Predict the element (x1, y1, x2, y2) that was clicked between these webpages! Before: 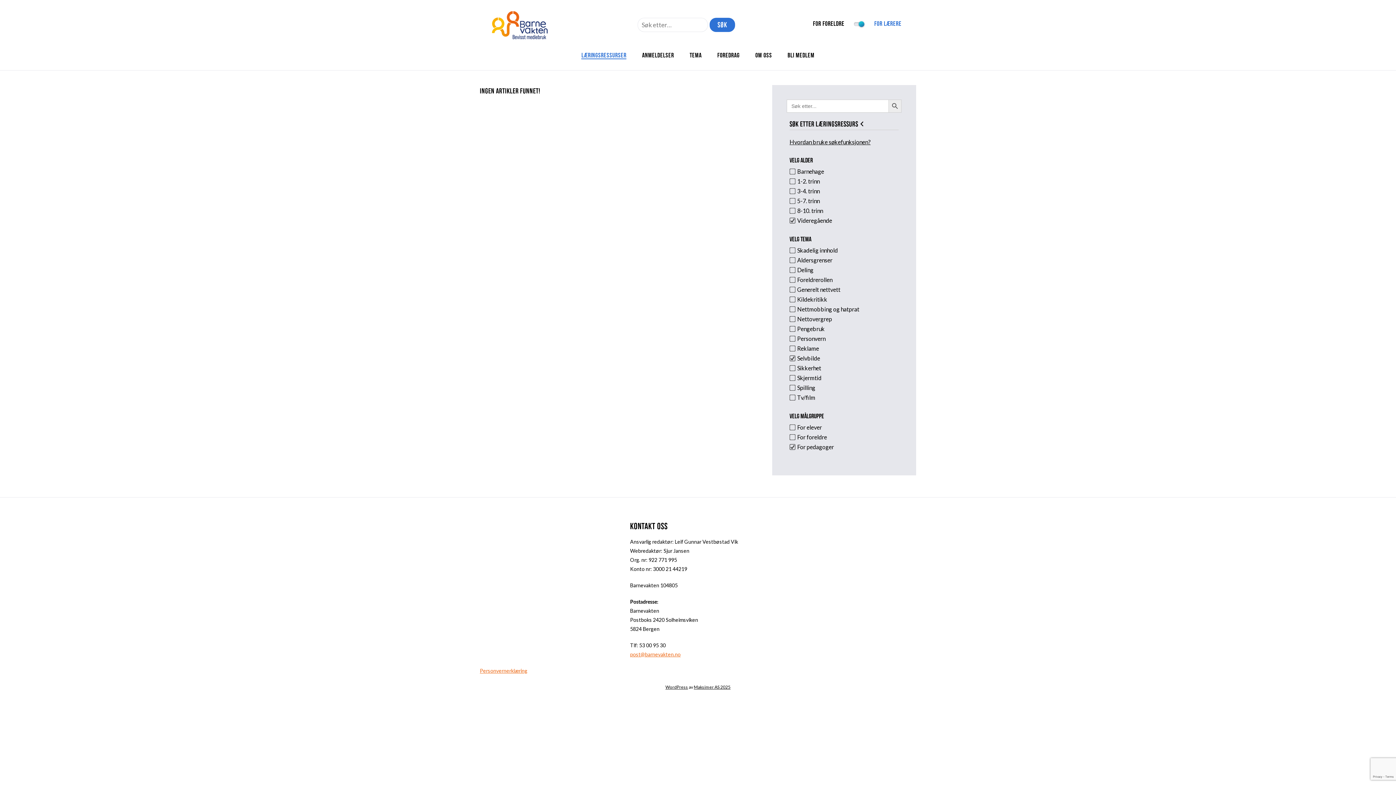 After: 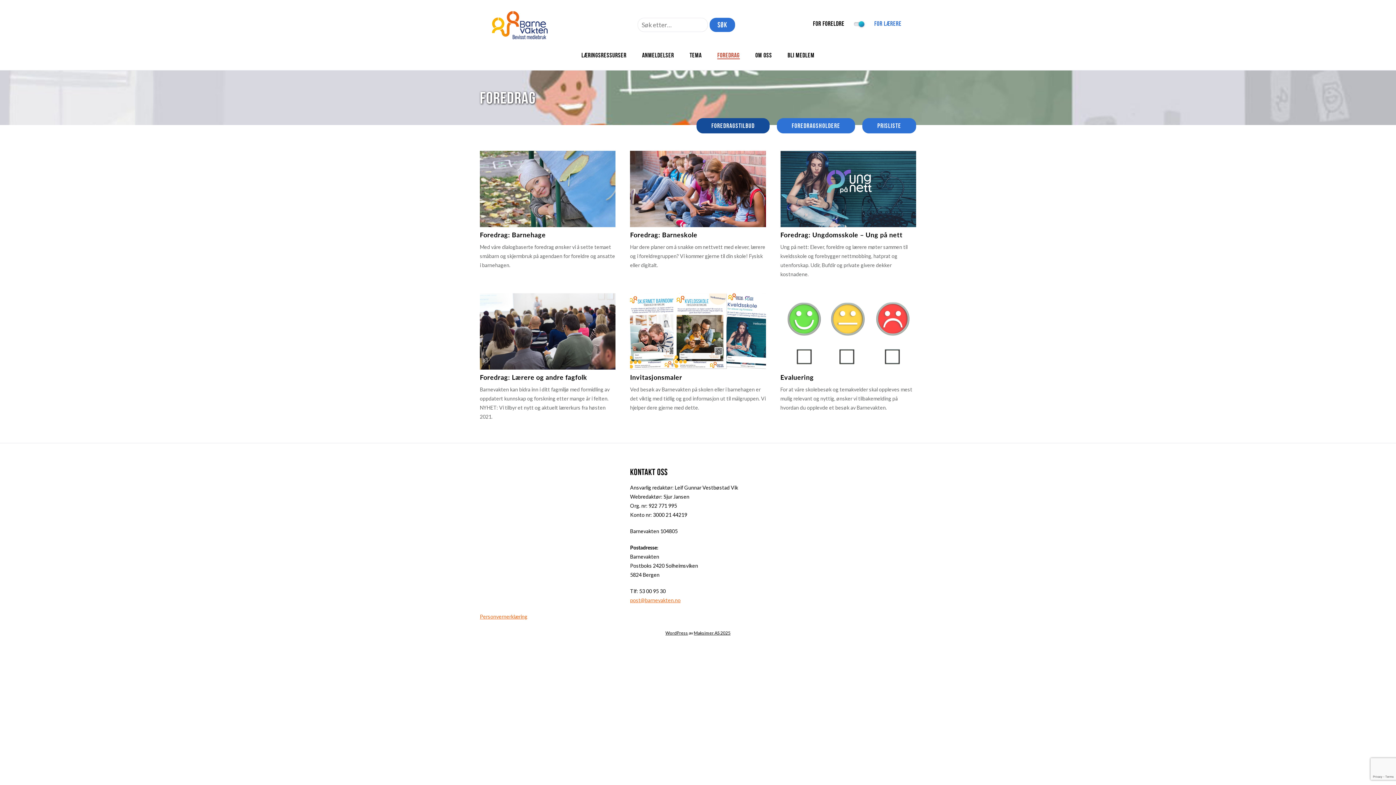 Action: label: FOREDRAG bbox: (717, 51, 739, 58)